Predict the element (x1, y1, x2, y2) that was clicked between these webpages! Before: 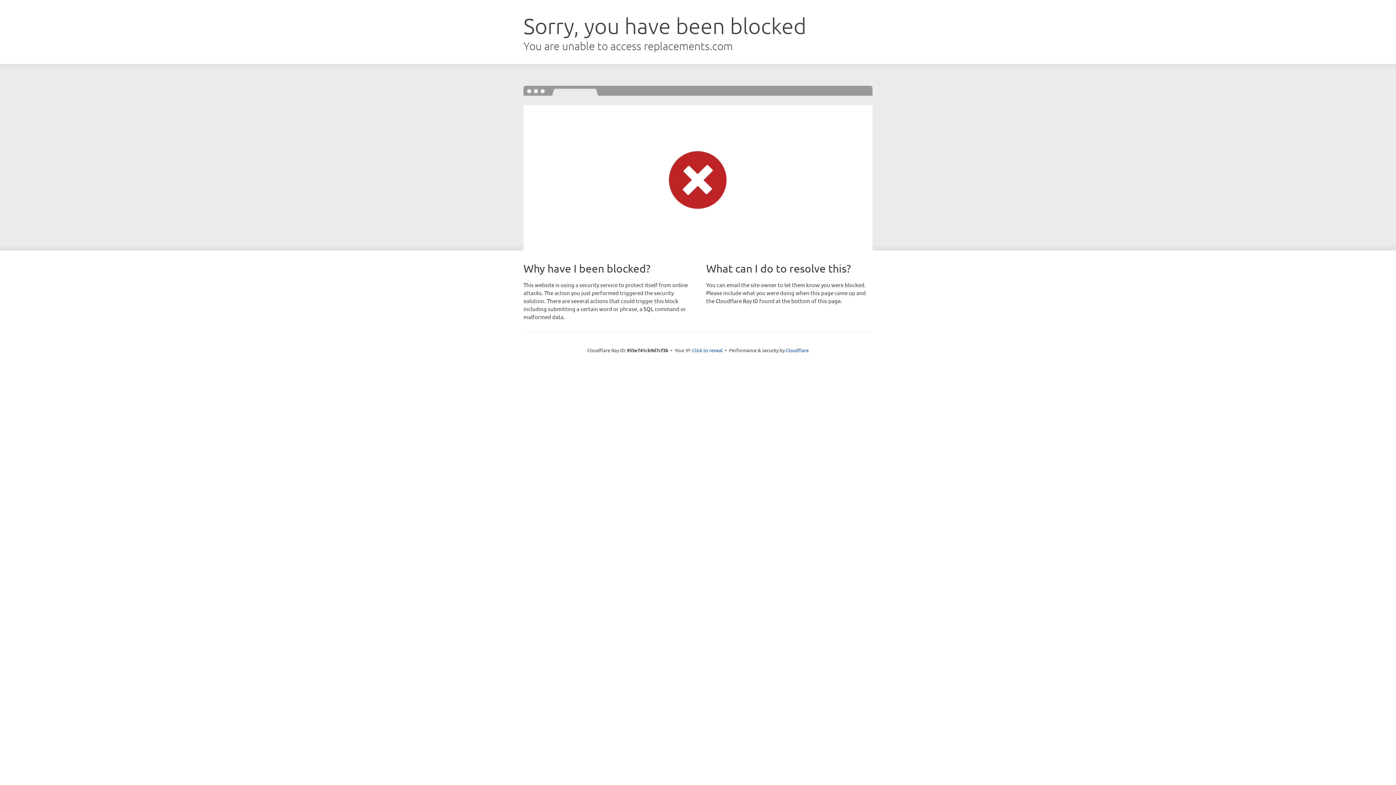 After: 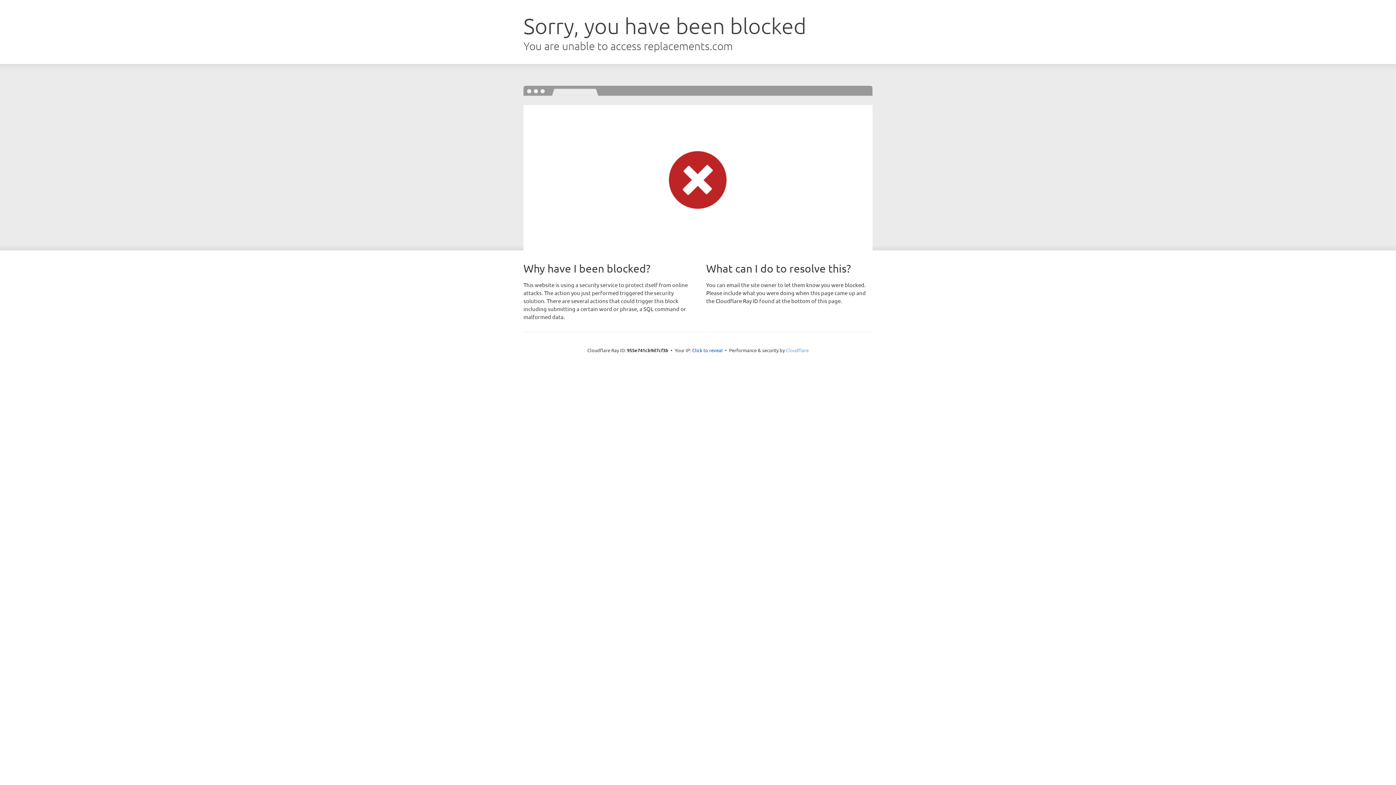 Action: label: Cloudflare bbox: (786, 347, 808, 353)